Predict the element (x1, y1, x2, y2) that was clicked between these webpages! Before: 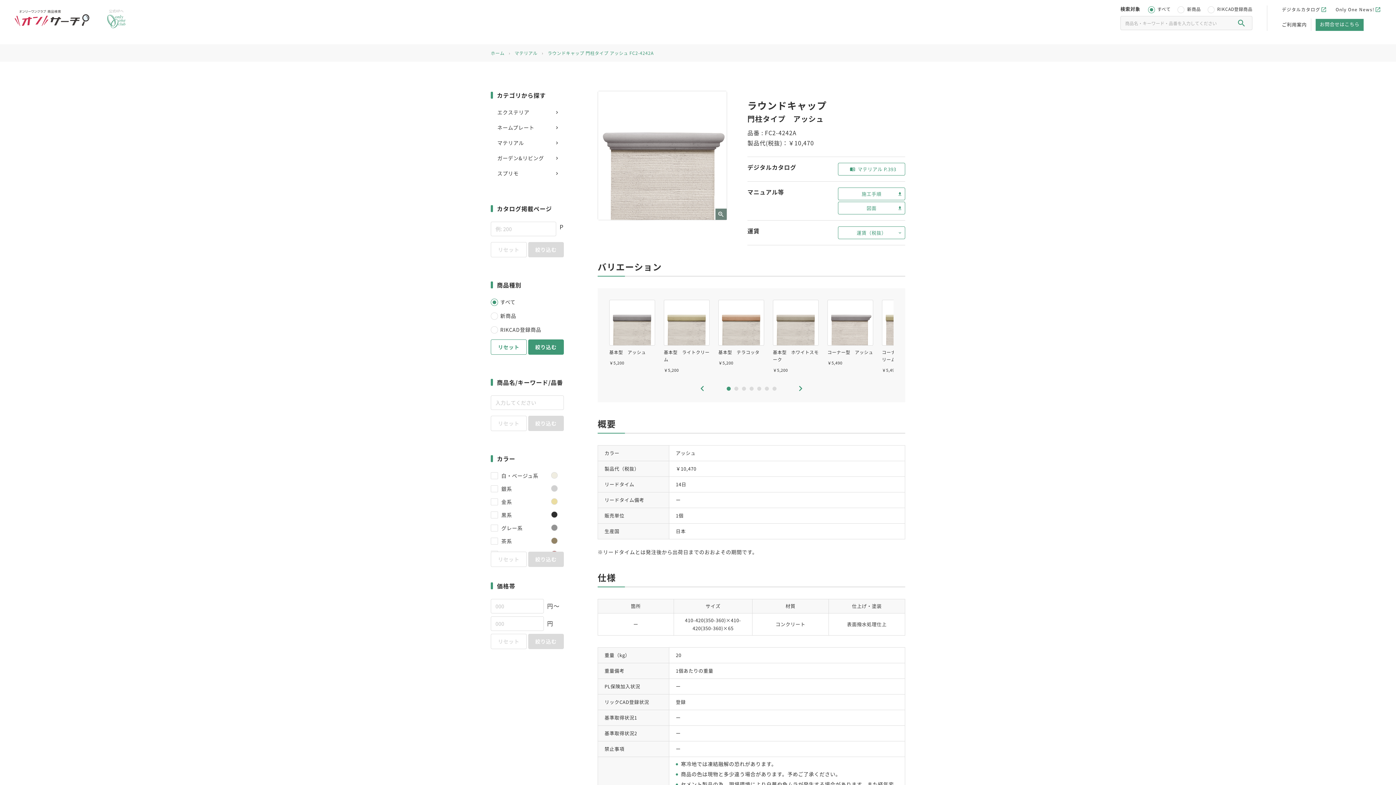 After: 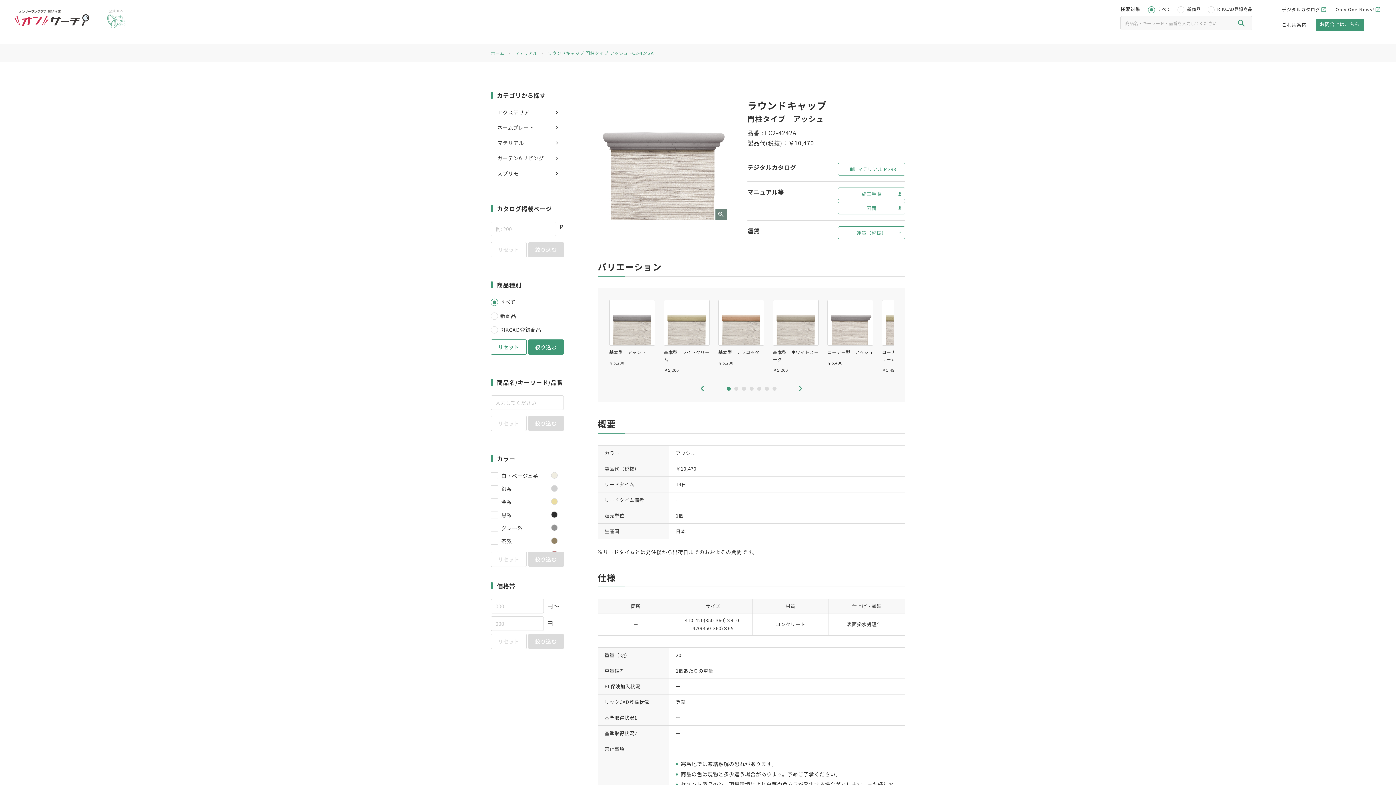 Action: label: 公式HPへ bbox: (107, 8, 125, 24)